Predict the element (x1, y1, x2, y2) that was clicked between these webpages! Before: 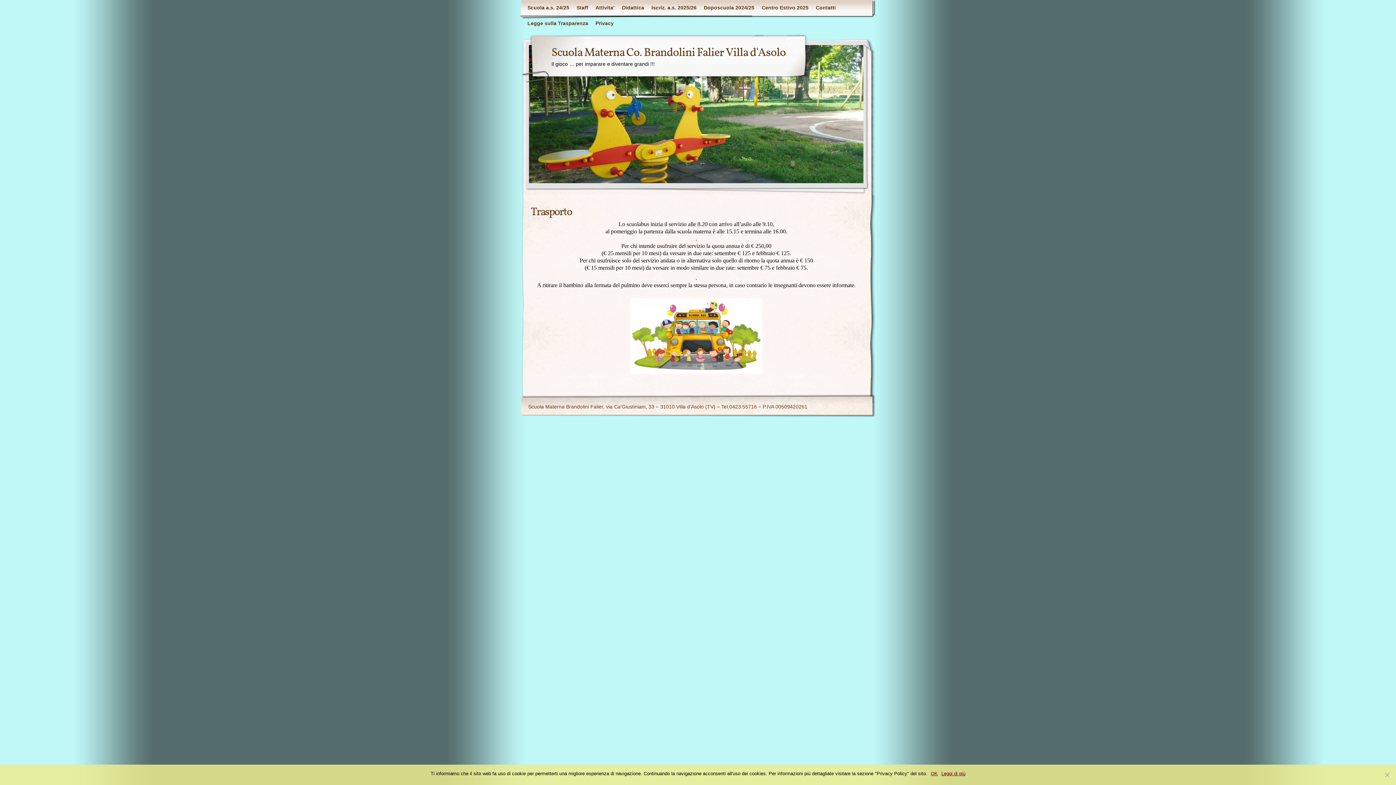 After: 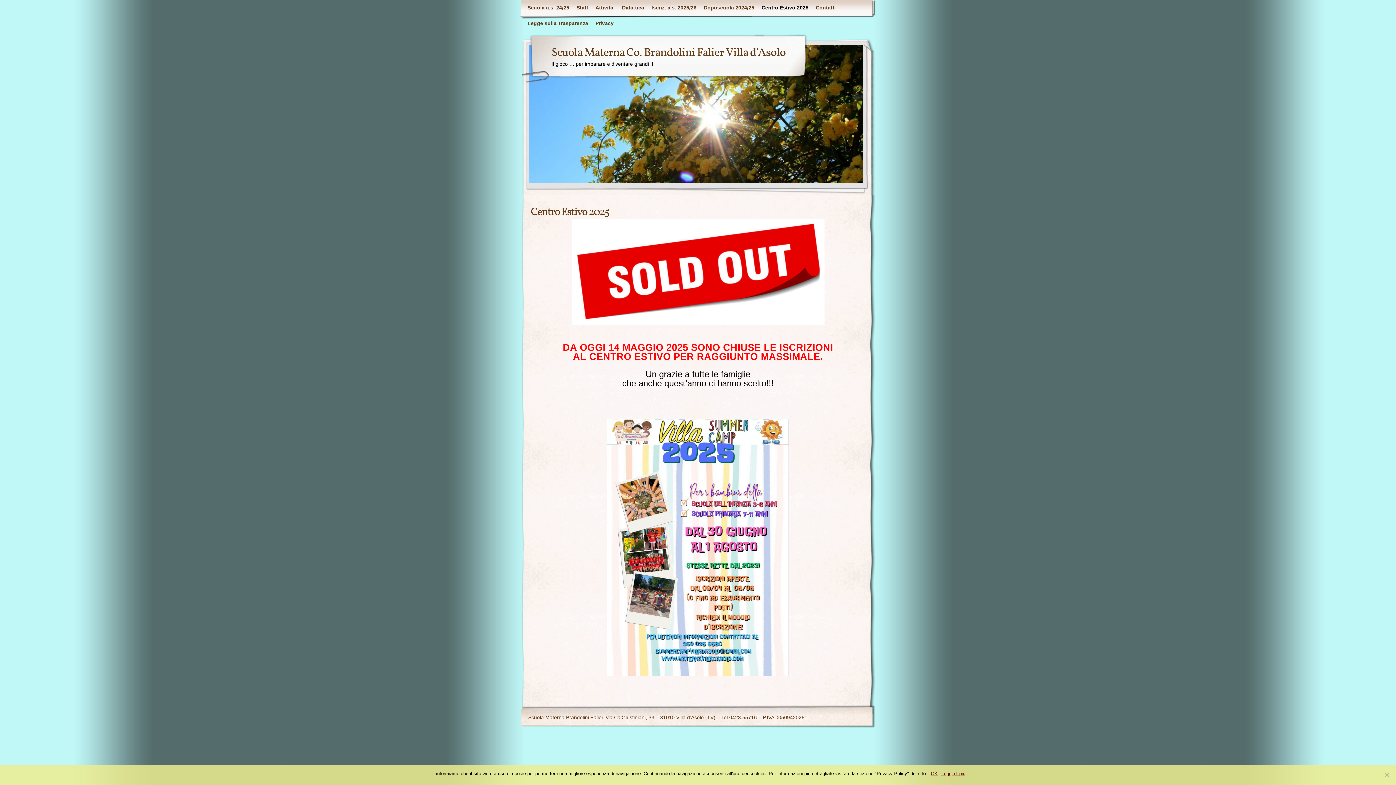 Action: bbox: (758, 0, 812, 15) label: Centro Estivo 2025